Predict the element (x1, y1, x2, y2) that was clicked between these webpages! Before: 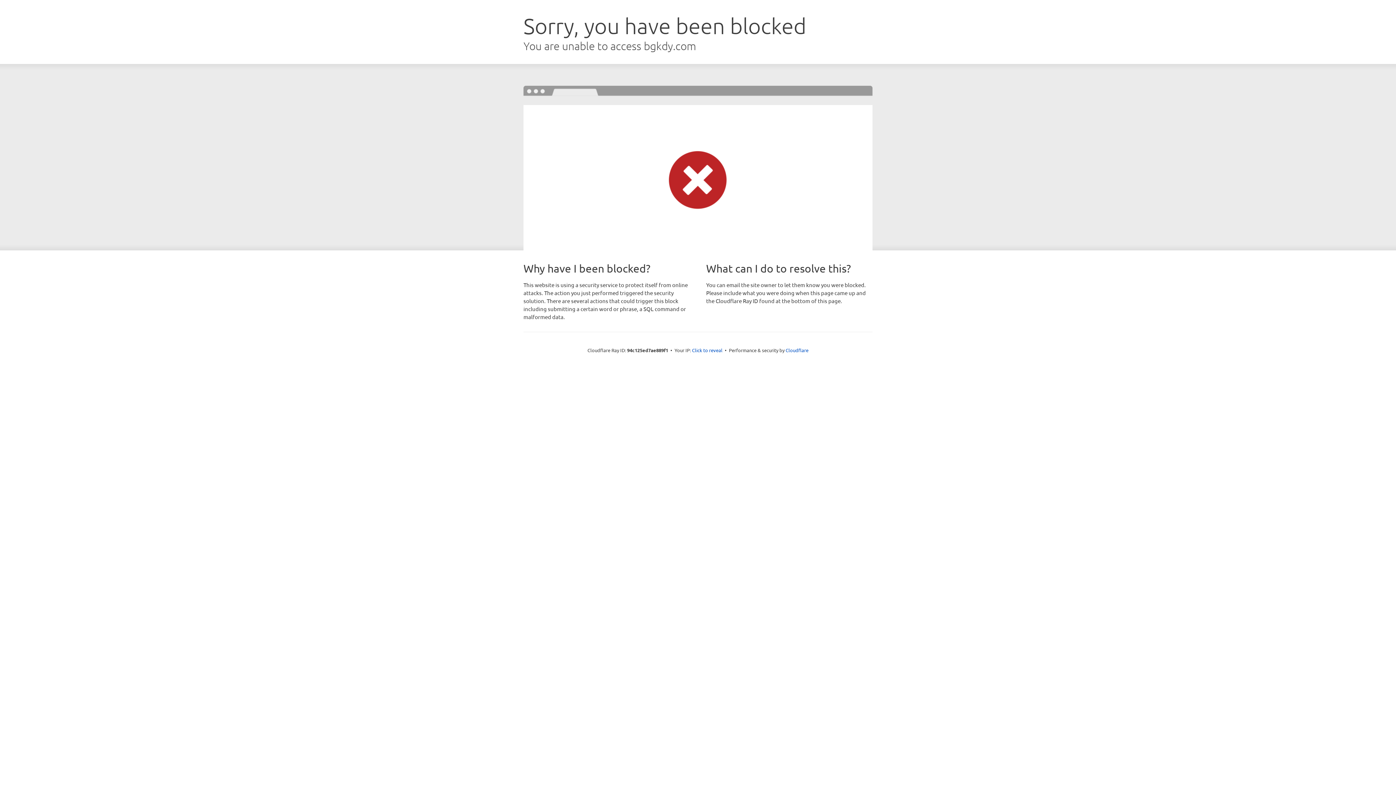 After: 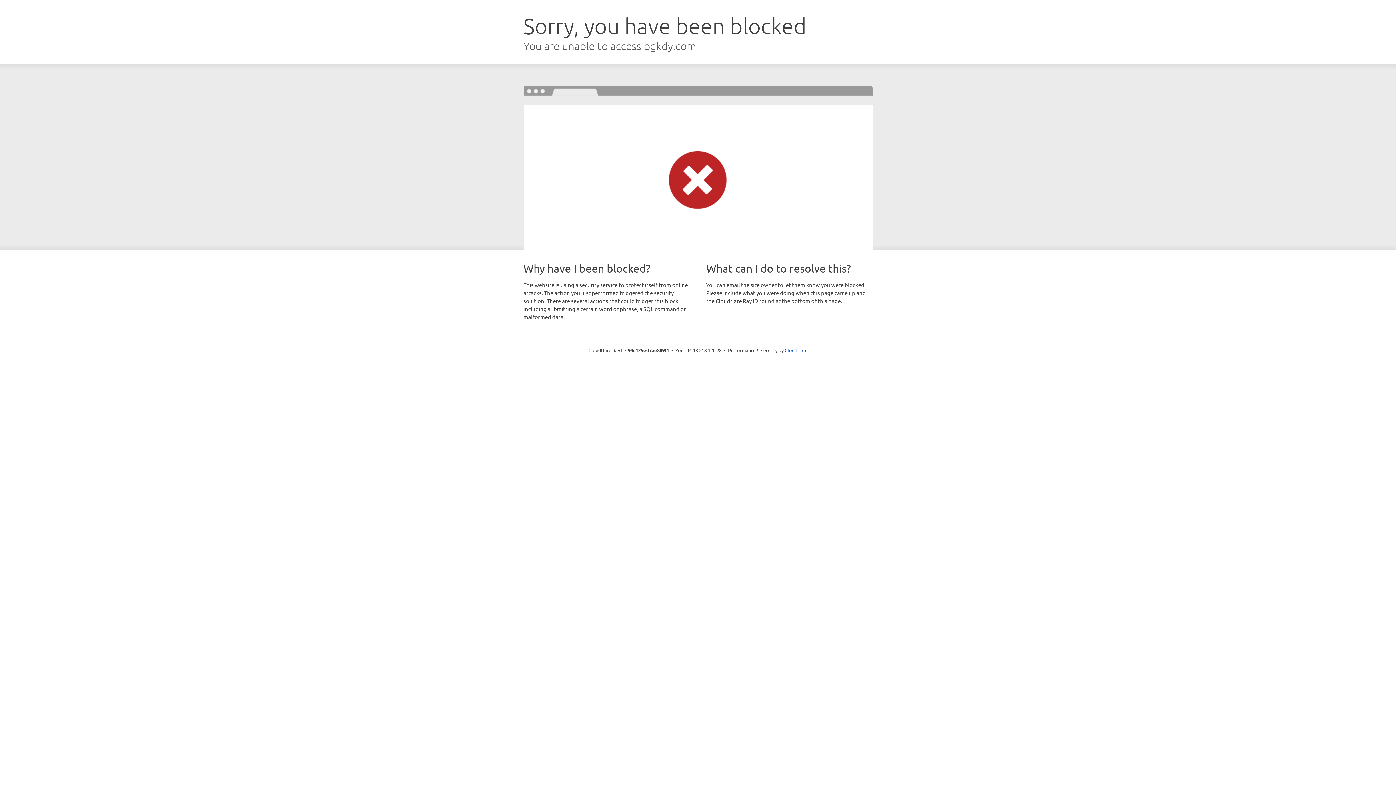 Action: bbox: (692, 346, 722, 353) label: Click to reveal